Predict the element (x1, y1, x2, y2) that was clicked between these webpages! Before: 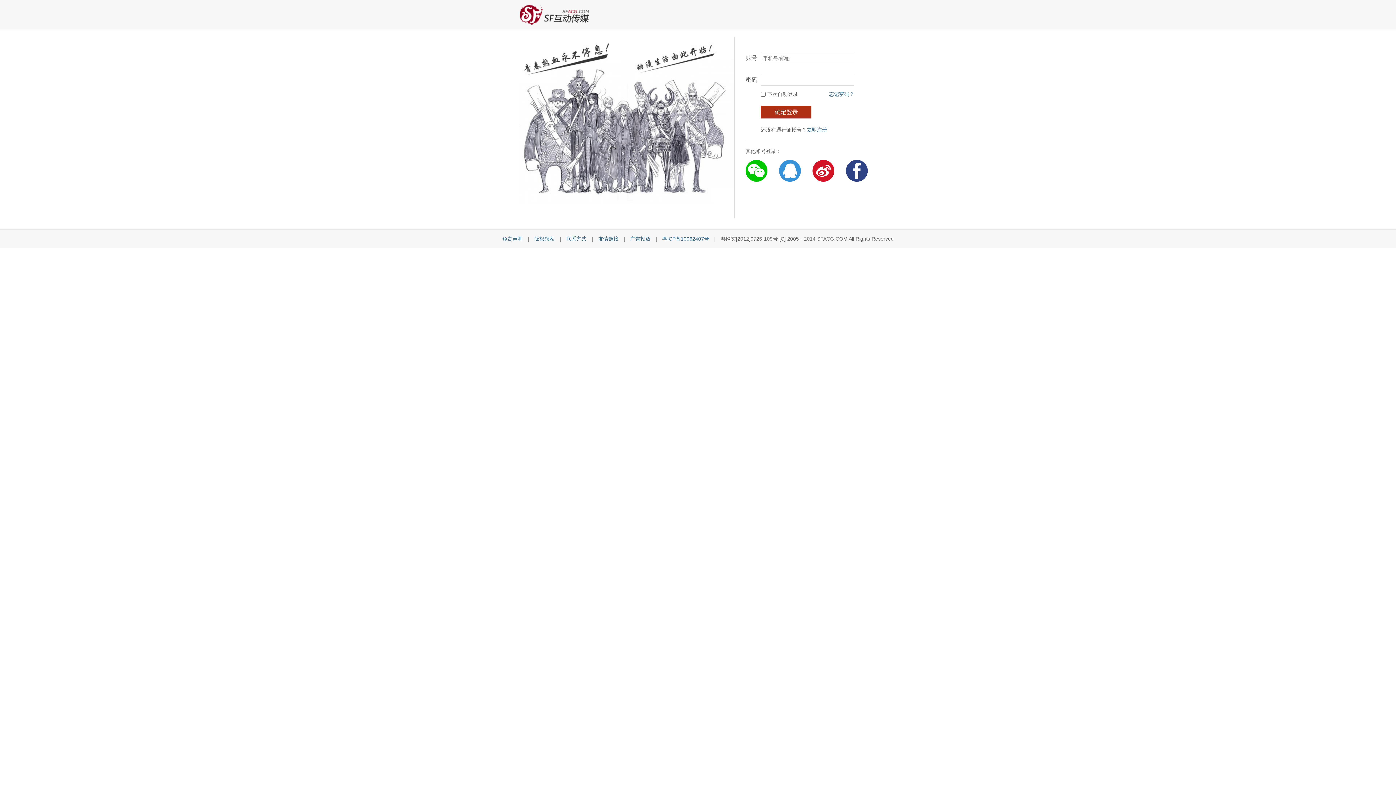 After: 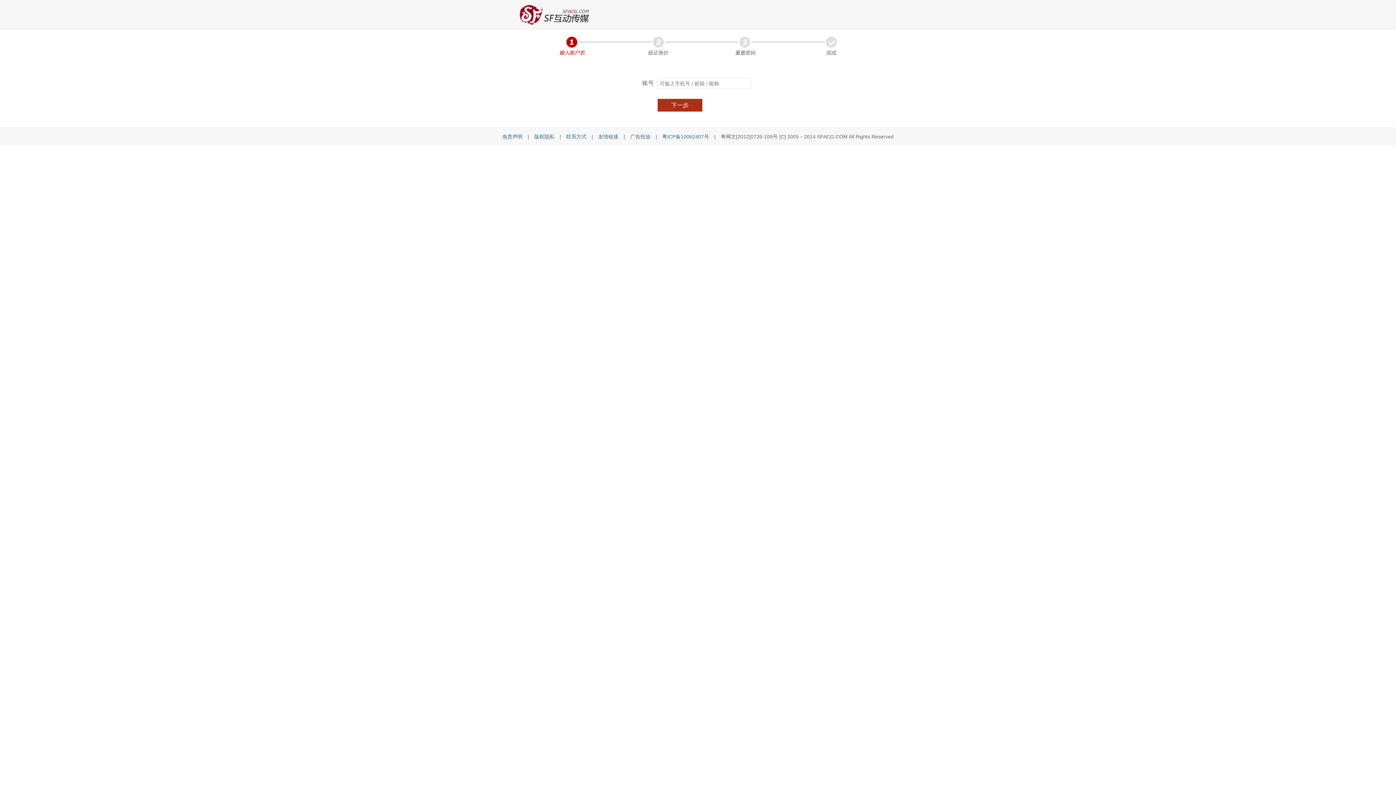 Action: bbox: (829, 91, 854, 97) label: 忘记密码？